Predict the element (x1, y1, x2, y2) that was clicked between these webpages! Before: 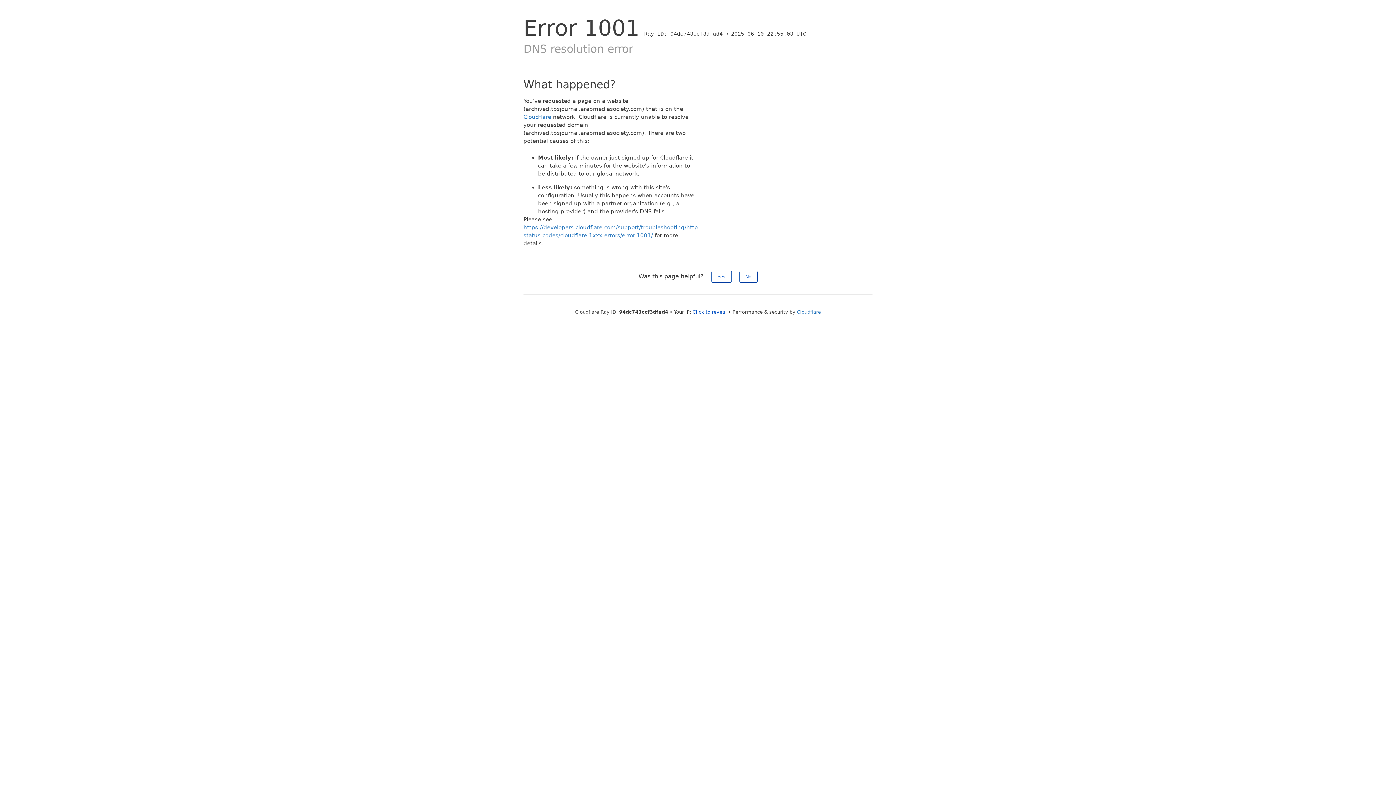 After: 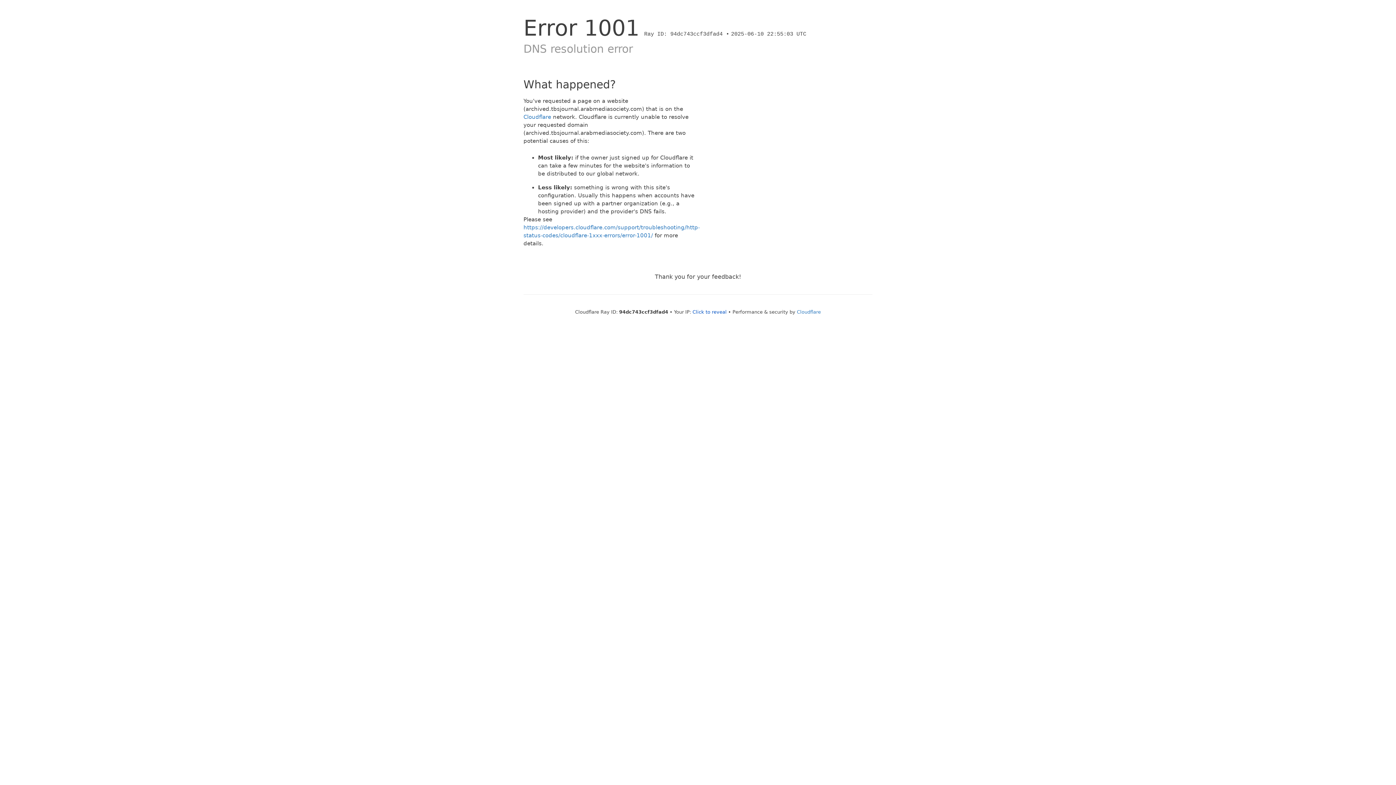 Action: bbox: (711, 270, 731, 282) label: Yes